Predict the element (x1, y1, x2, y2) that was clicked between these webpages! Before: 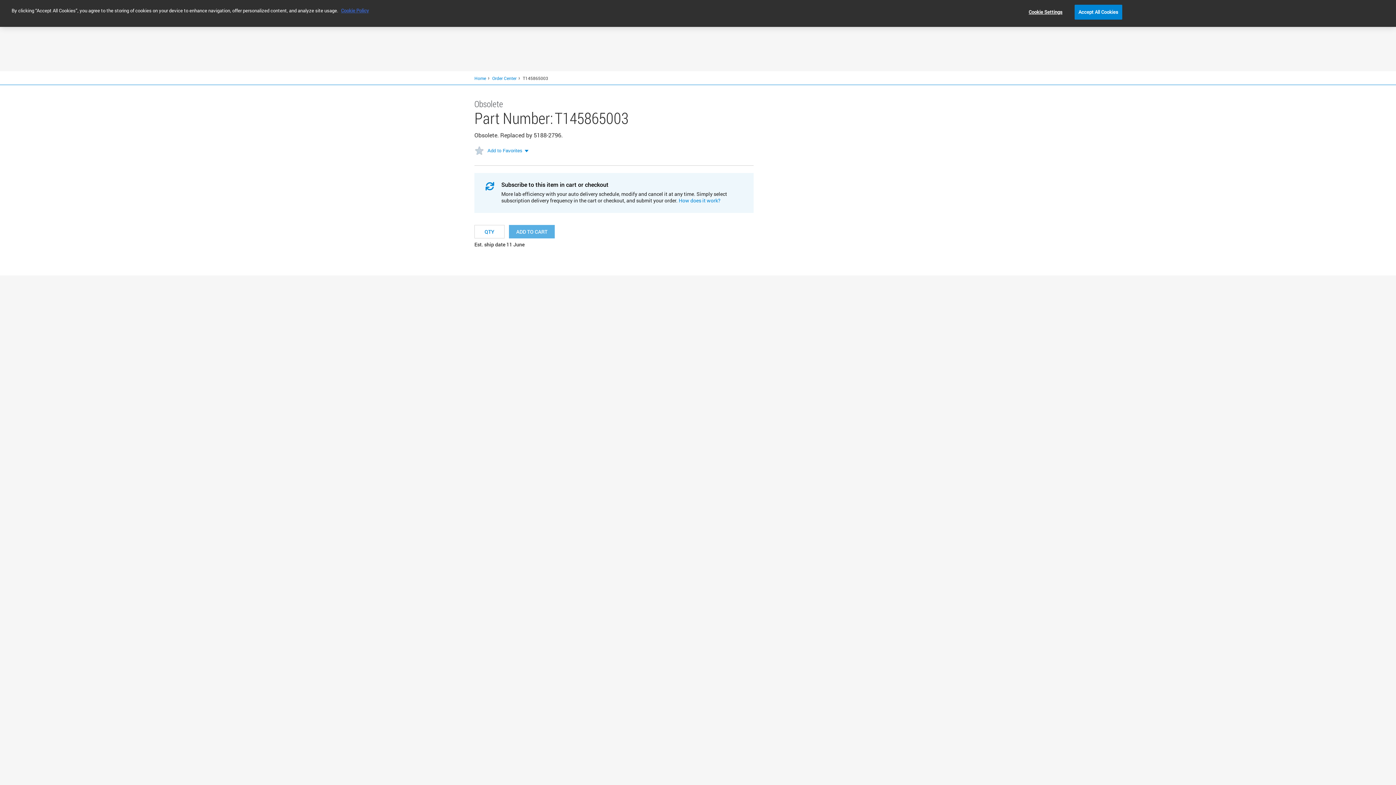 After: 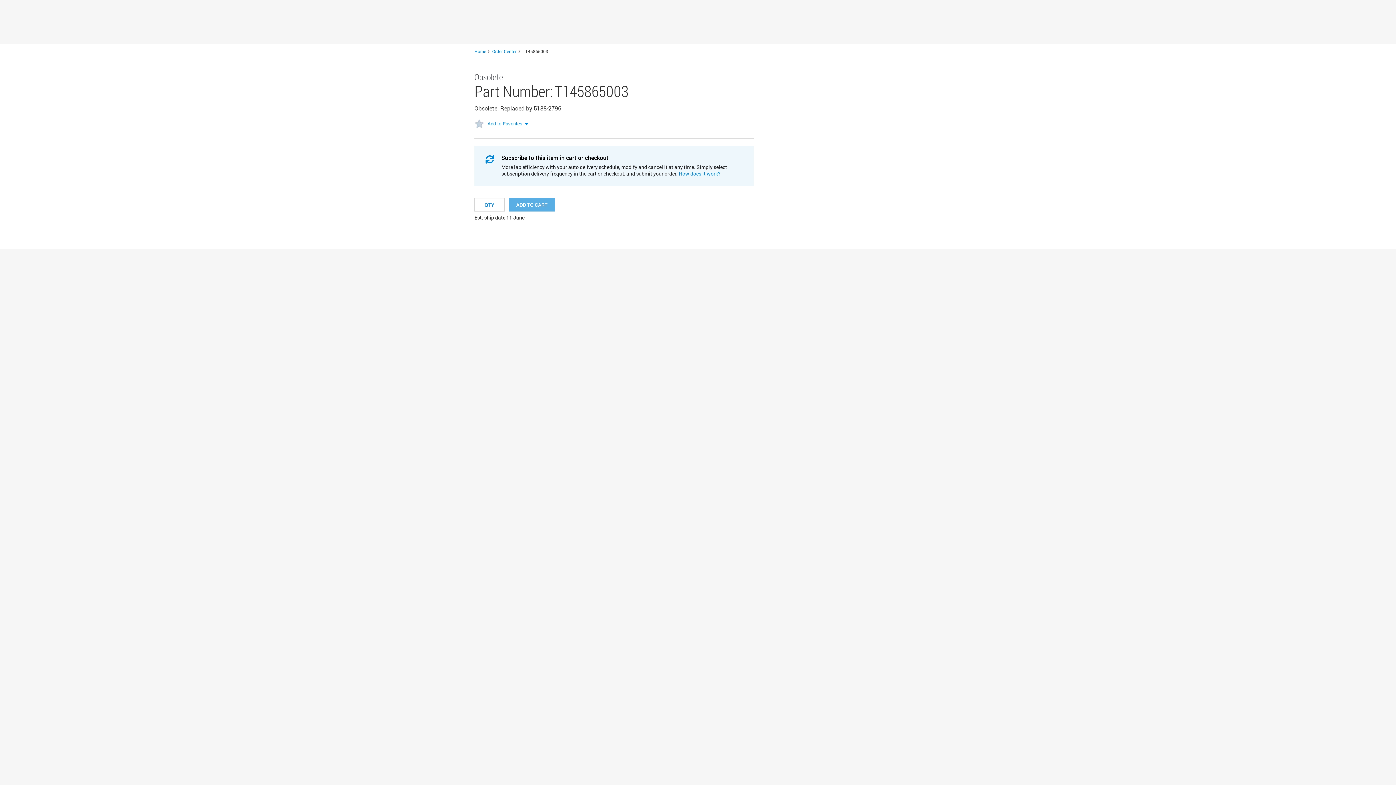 Action: label: Accept All Cookies bbox: (1074, 0, 1122, 15)